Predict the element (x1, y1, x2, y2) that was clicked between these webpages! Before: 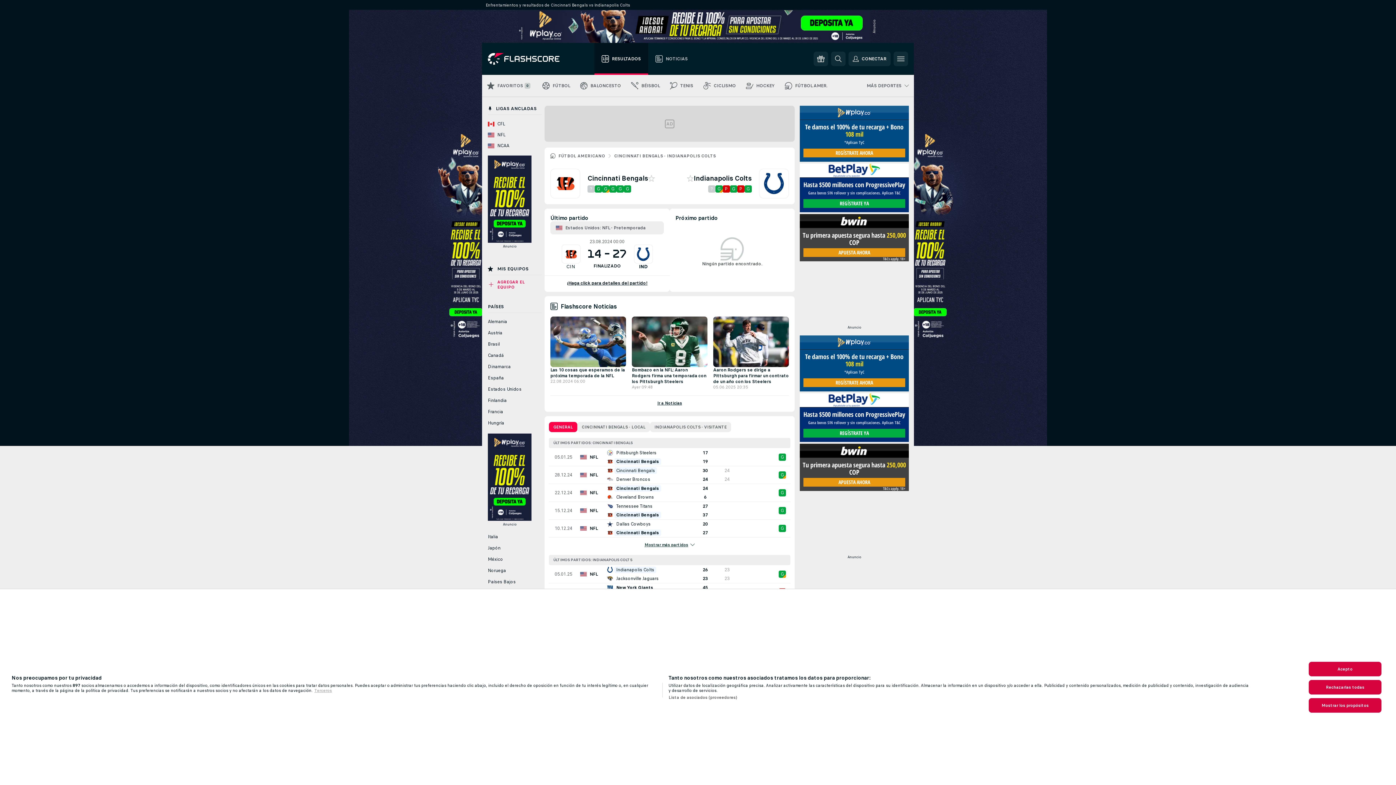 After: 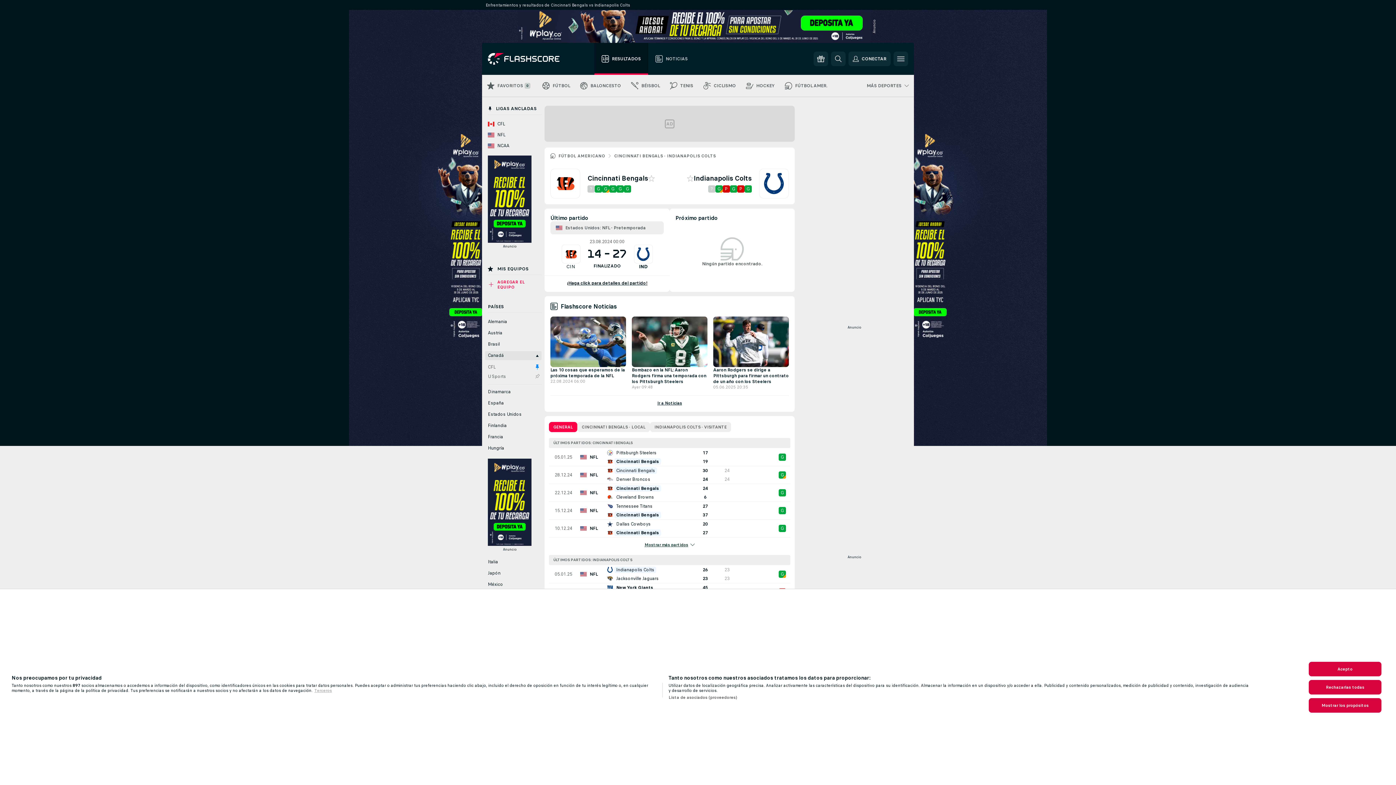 Action: label: Canadá bbox: (485, 351, 541, 360)